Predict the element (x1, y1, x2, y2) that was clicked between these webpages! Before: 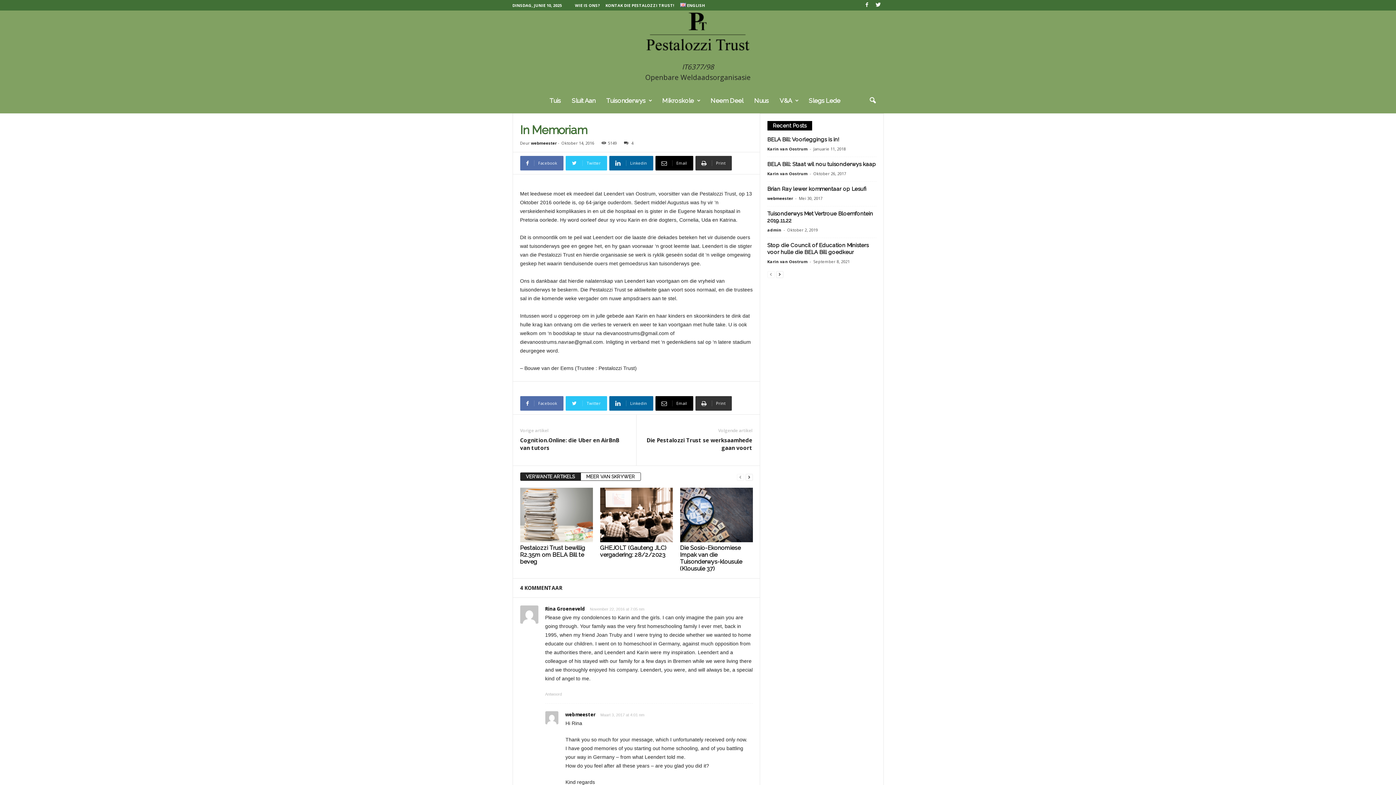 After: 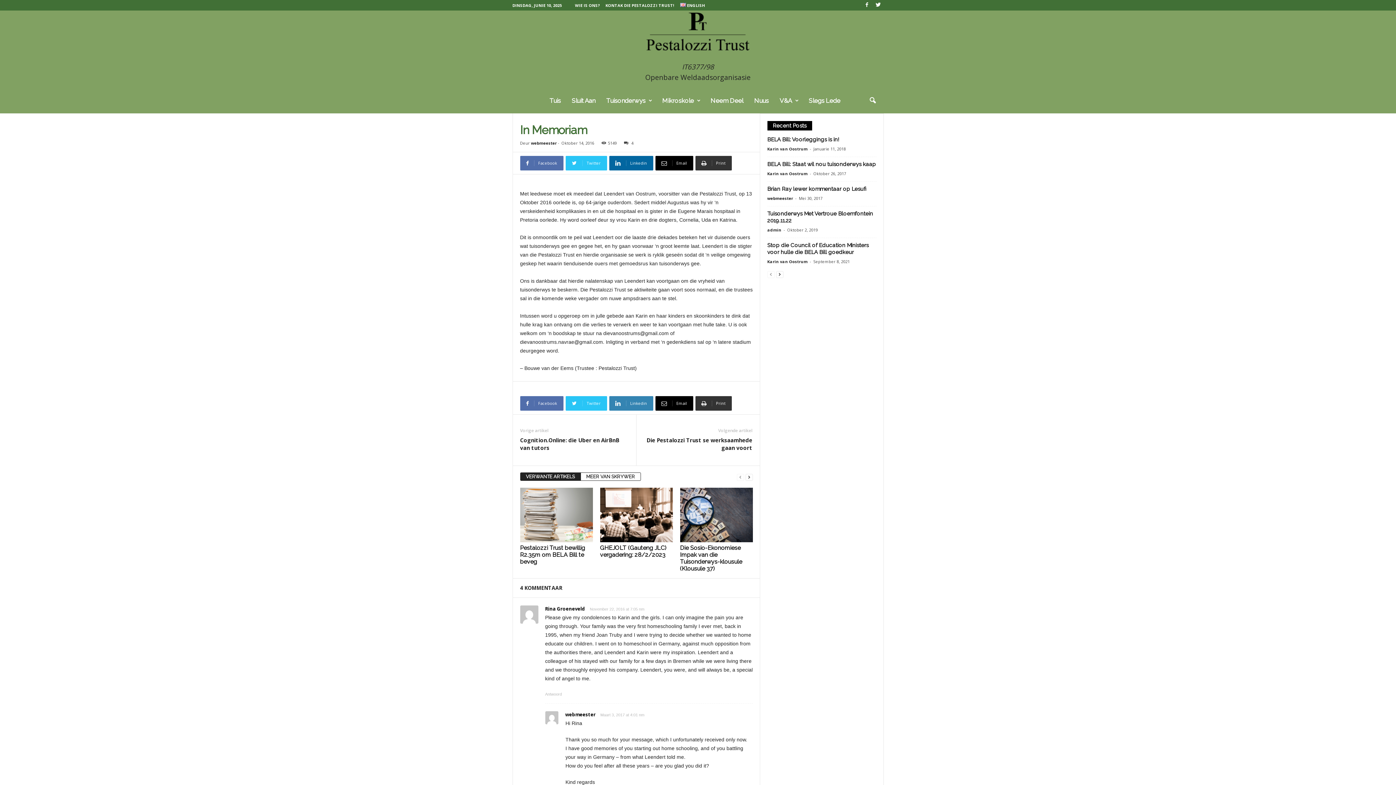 Action: bbox: (609, 396, 653, 410) label:  Linkedin